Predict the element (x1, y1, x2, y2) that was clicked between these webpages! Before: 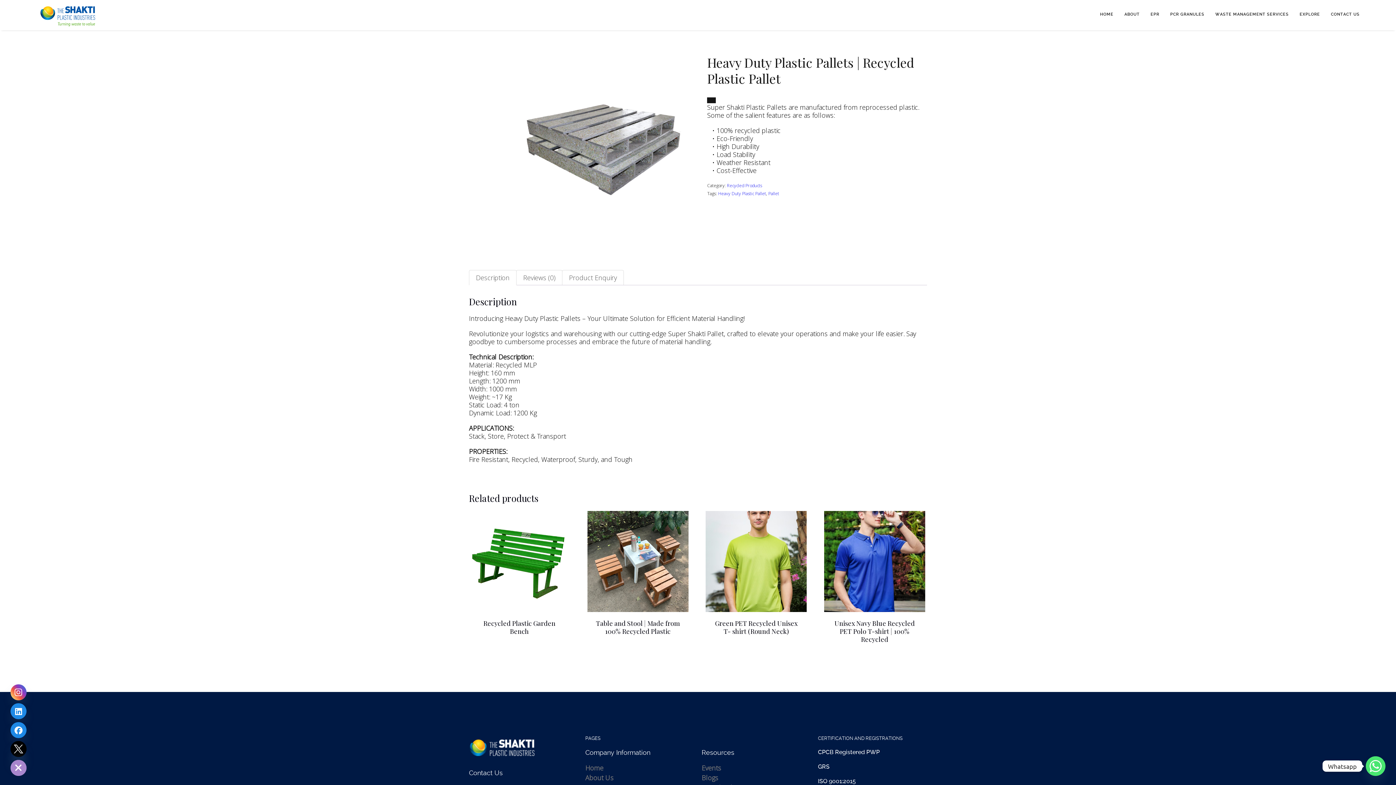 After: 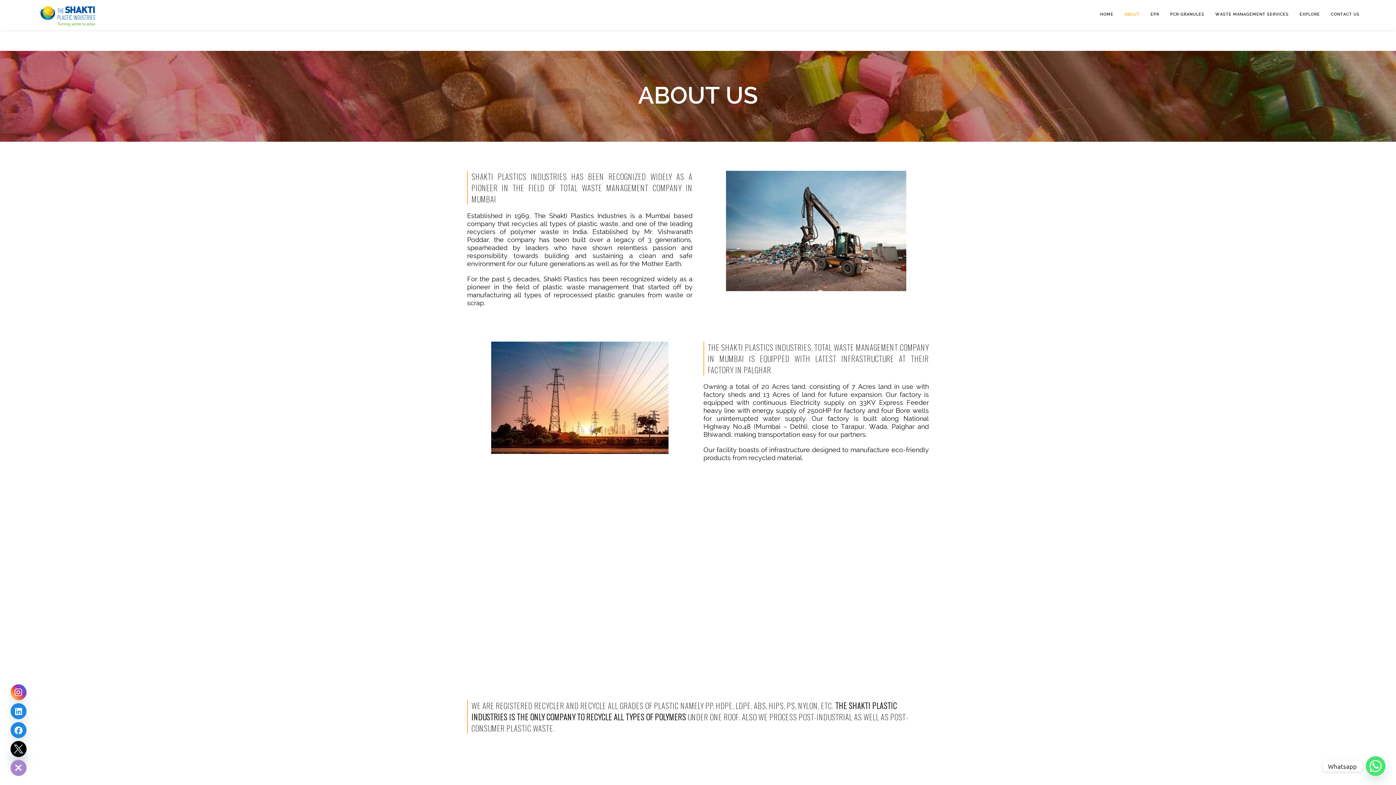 Action: bbox: (585, 773, 613, 782) label: About Us